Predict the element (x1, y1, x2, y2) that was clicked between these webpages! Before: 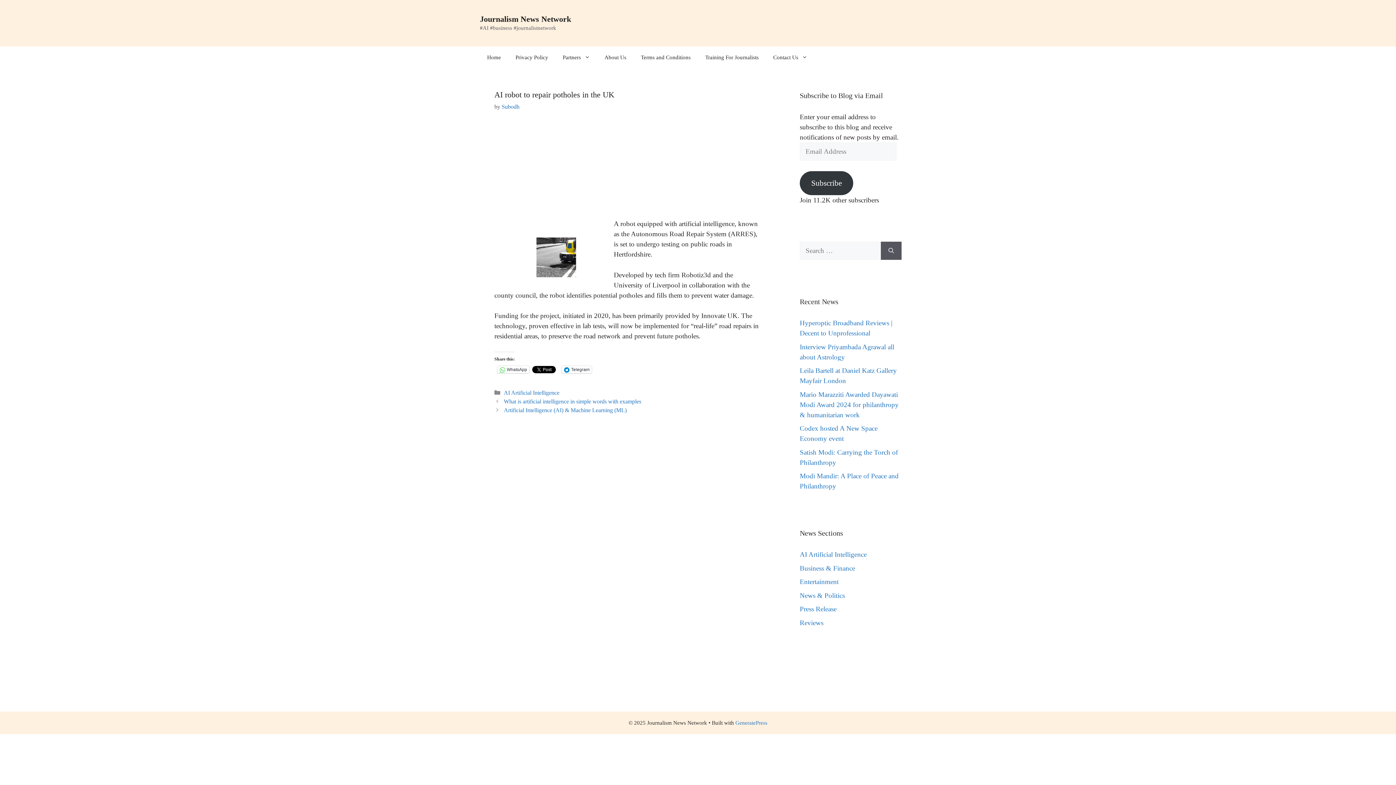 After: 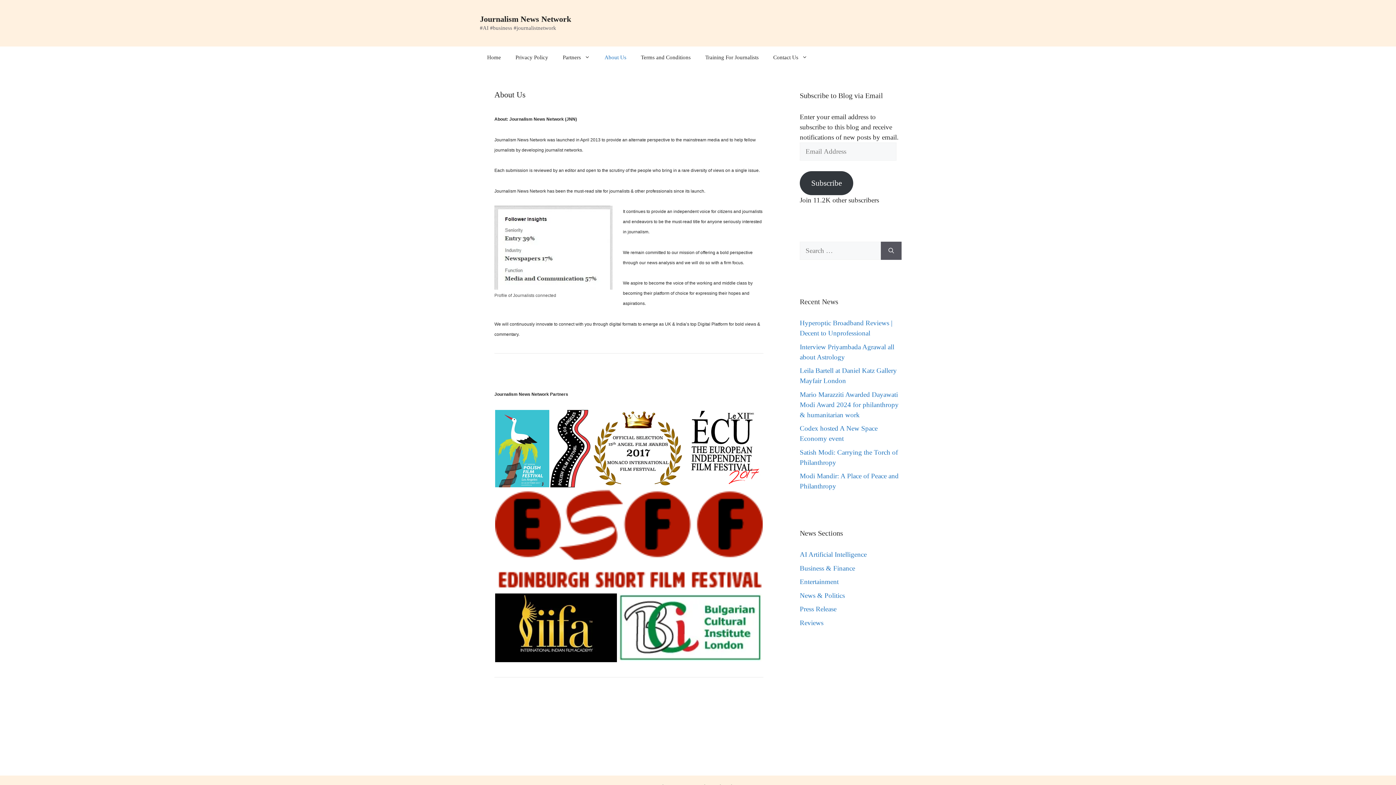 Action: label: About Us bbox: (597, 46, 633, 68)